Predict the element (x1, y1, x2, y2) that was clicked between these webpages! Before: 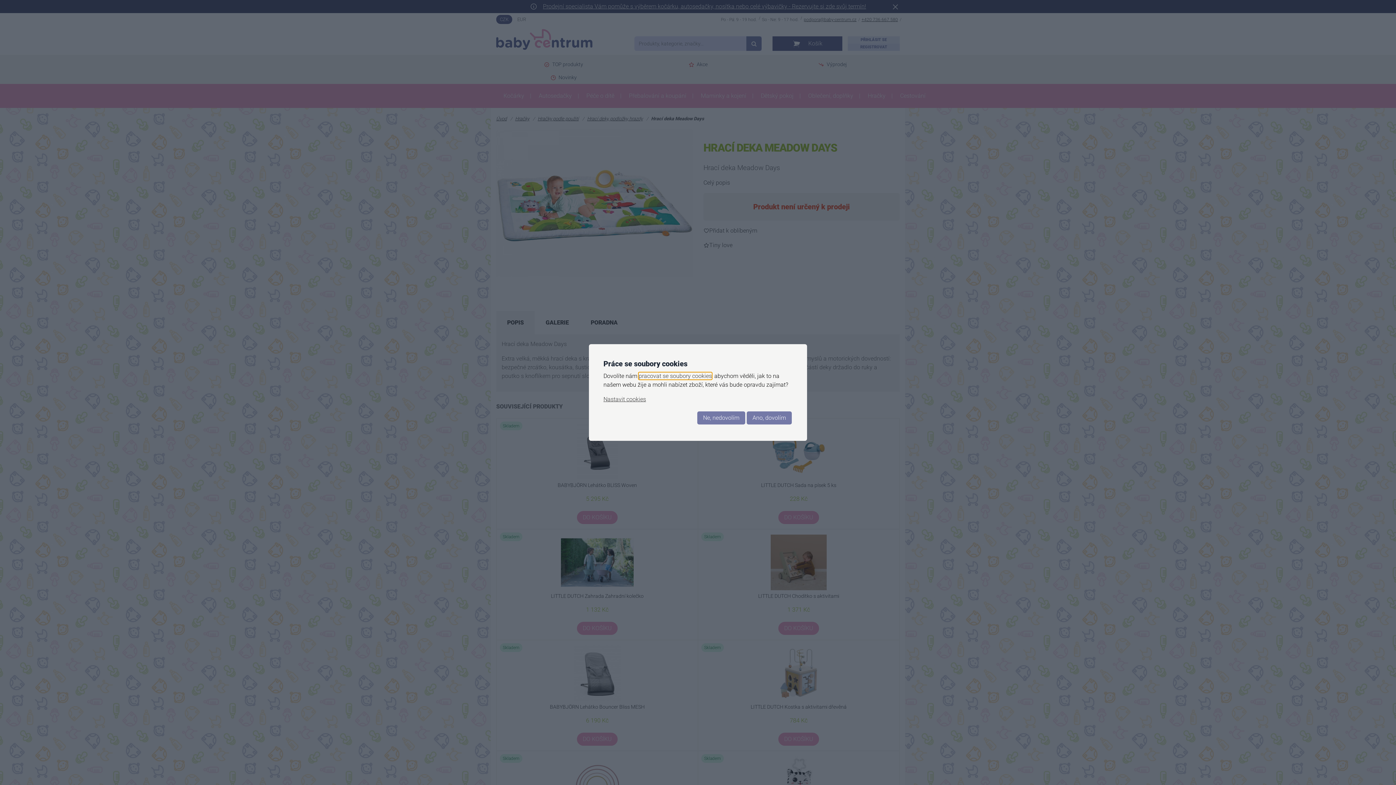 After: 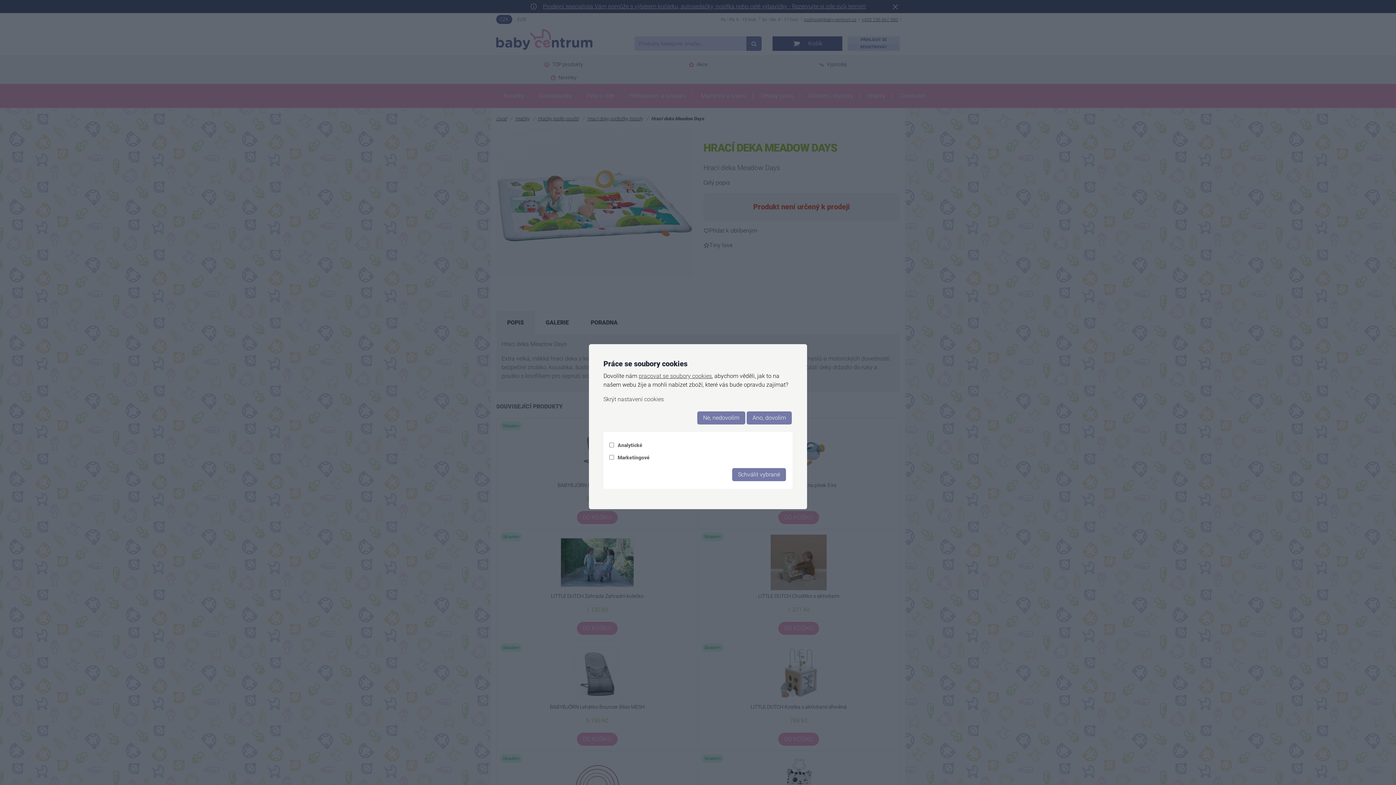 Action: label: Nastavit cookies bbox: (603, 396, 646, 402)